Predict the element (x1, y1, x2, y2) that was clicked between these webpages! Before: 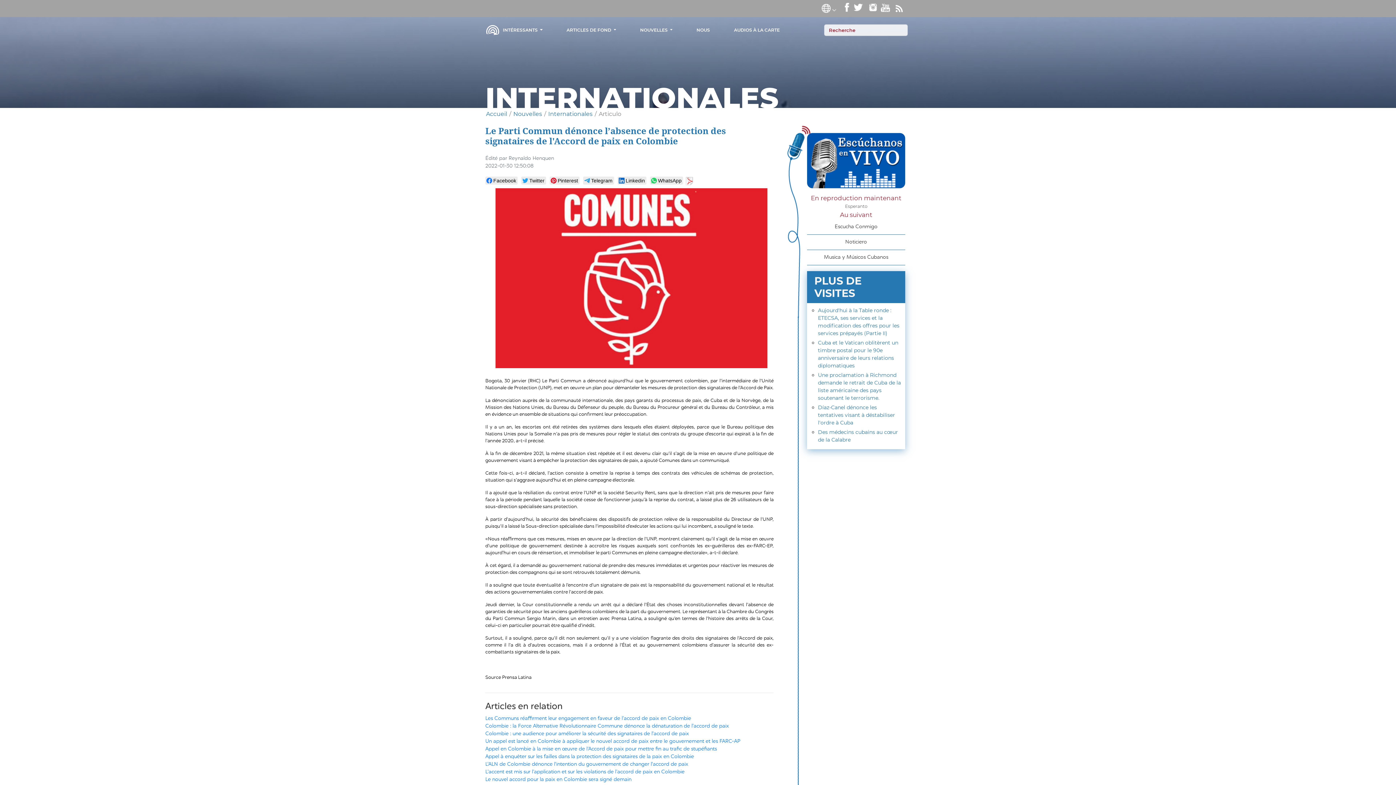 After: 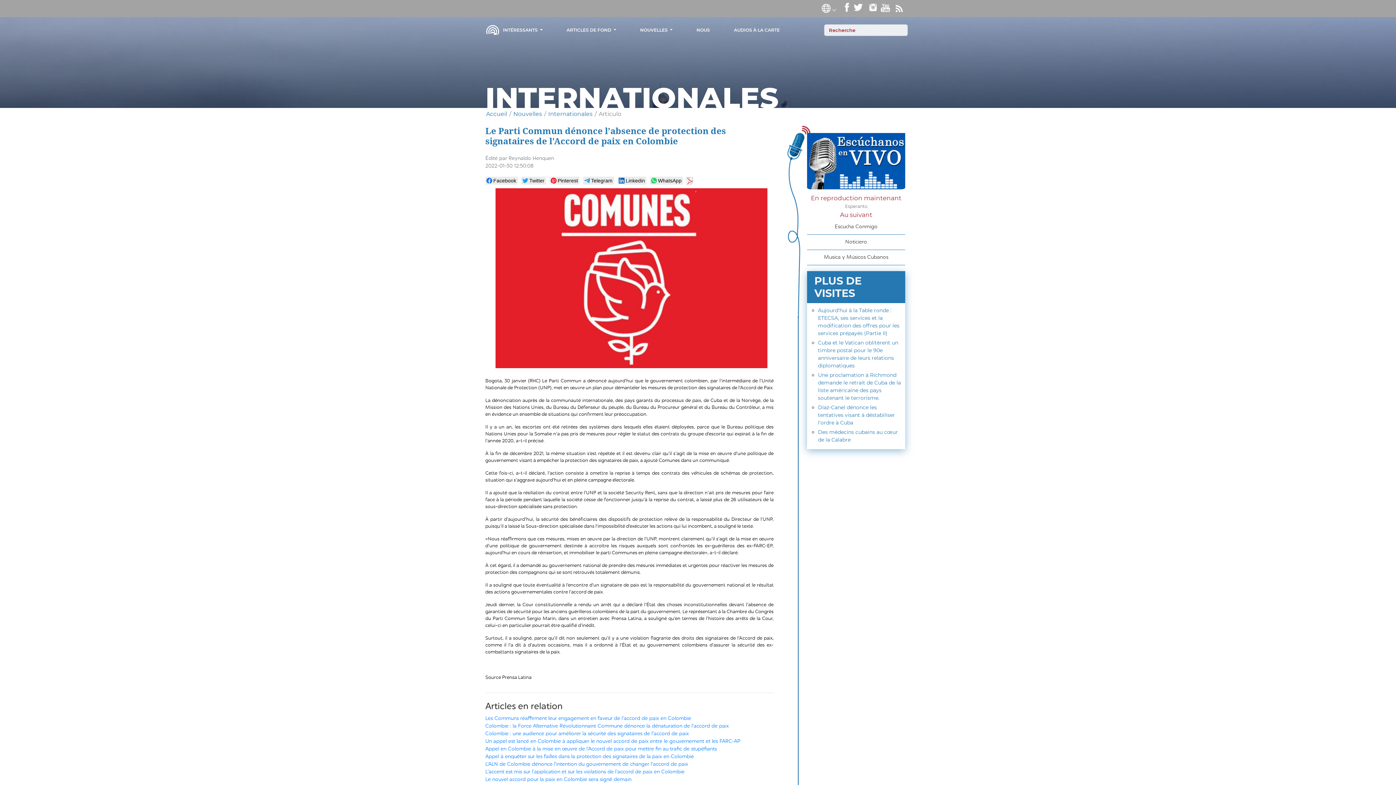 Action: bbox: (807, 156, 905, 163)